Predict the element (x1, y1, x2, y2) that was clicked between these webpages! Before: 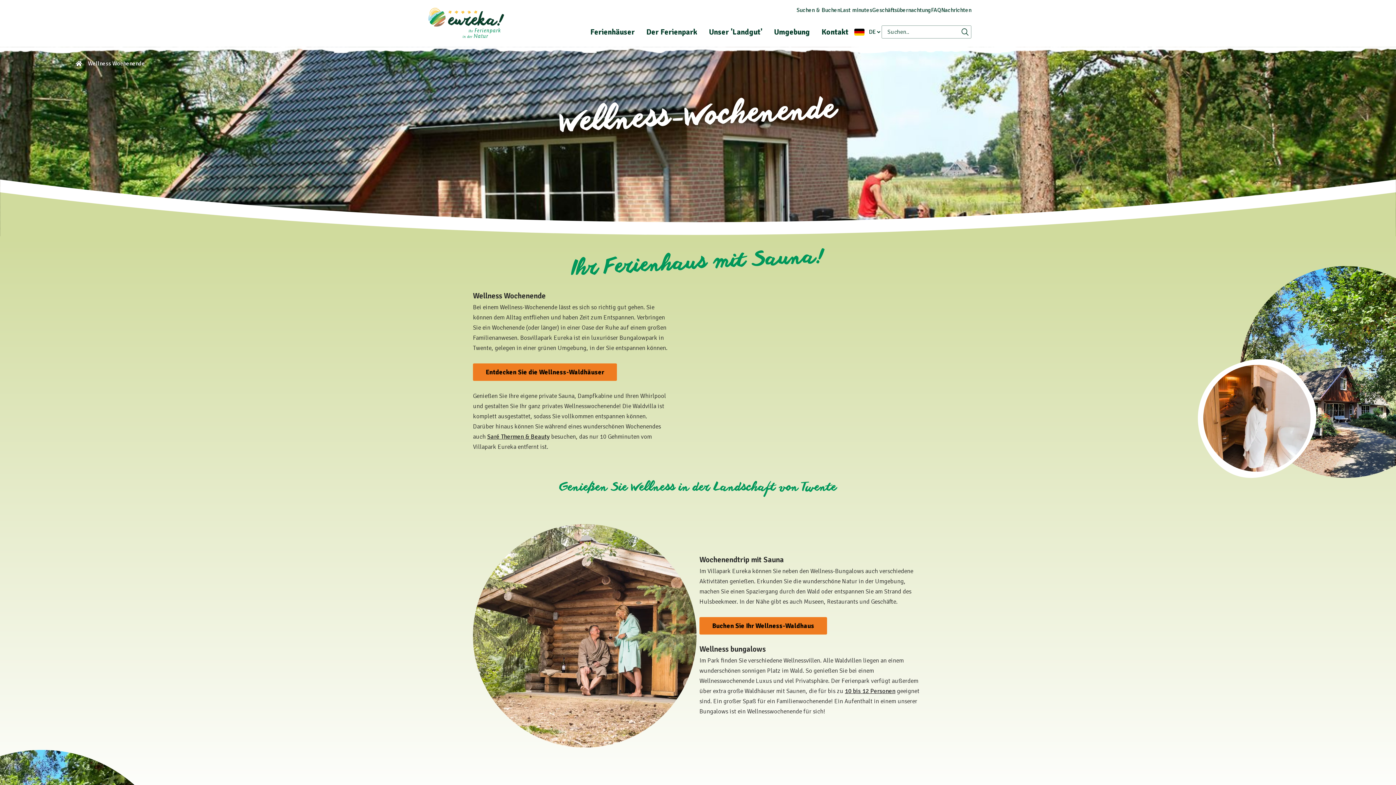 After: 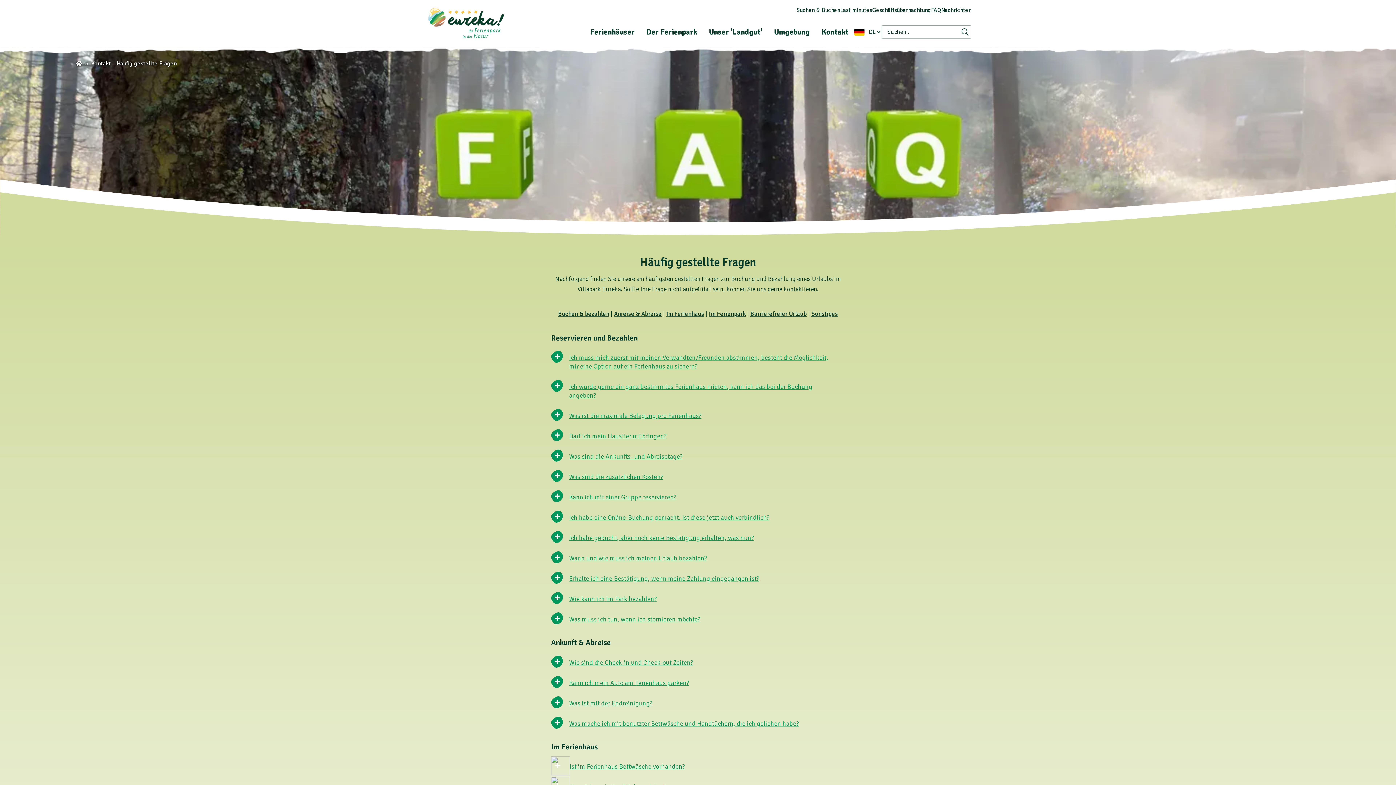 Action: bbox: (931, 6, 941, 13) label: FAQ